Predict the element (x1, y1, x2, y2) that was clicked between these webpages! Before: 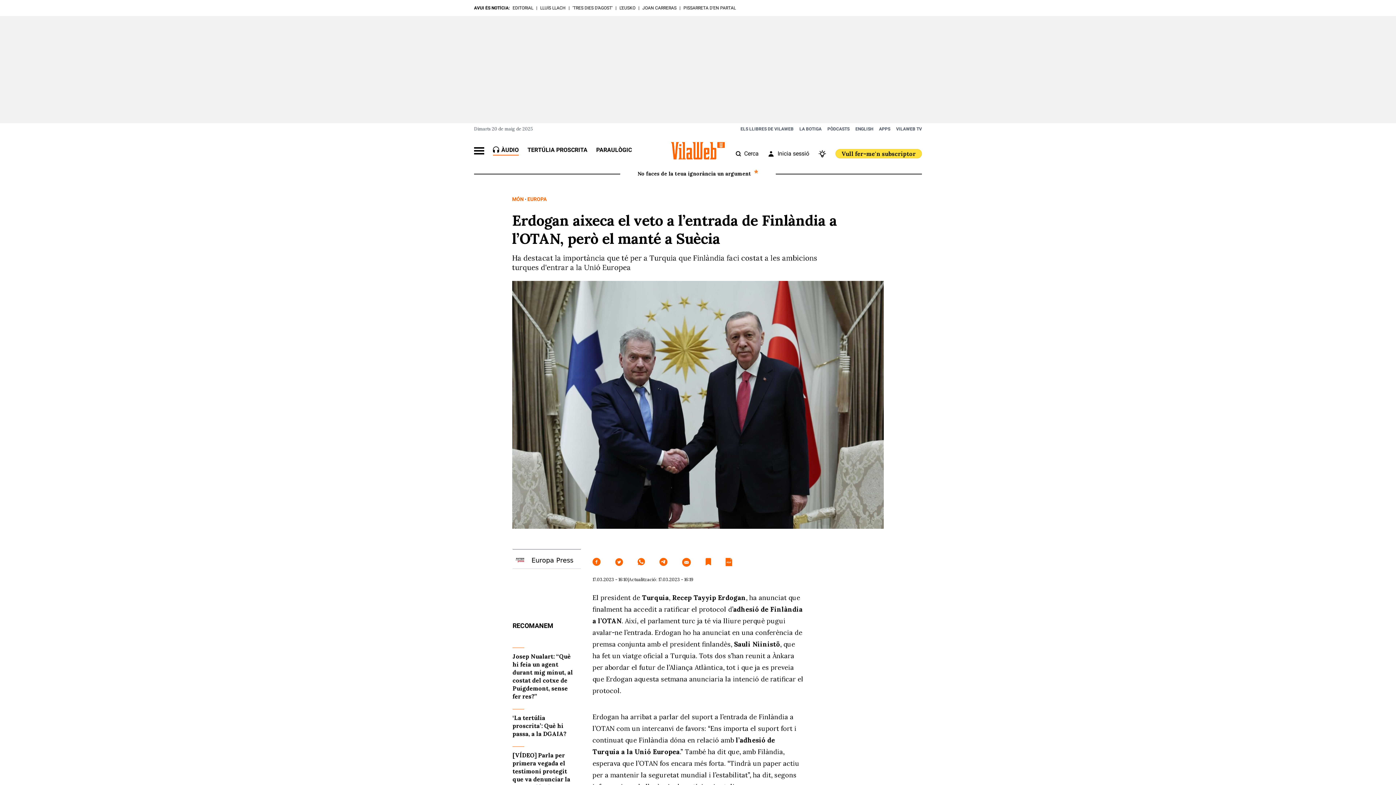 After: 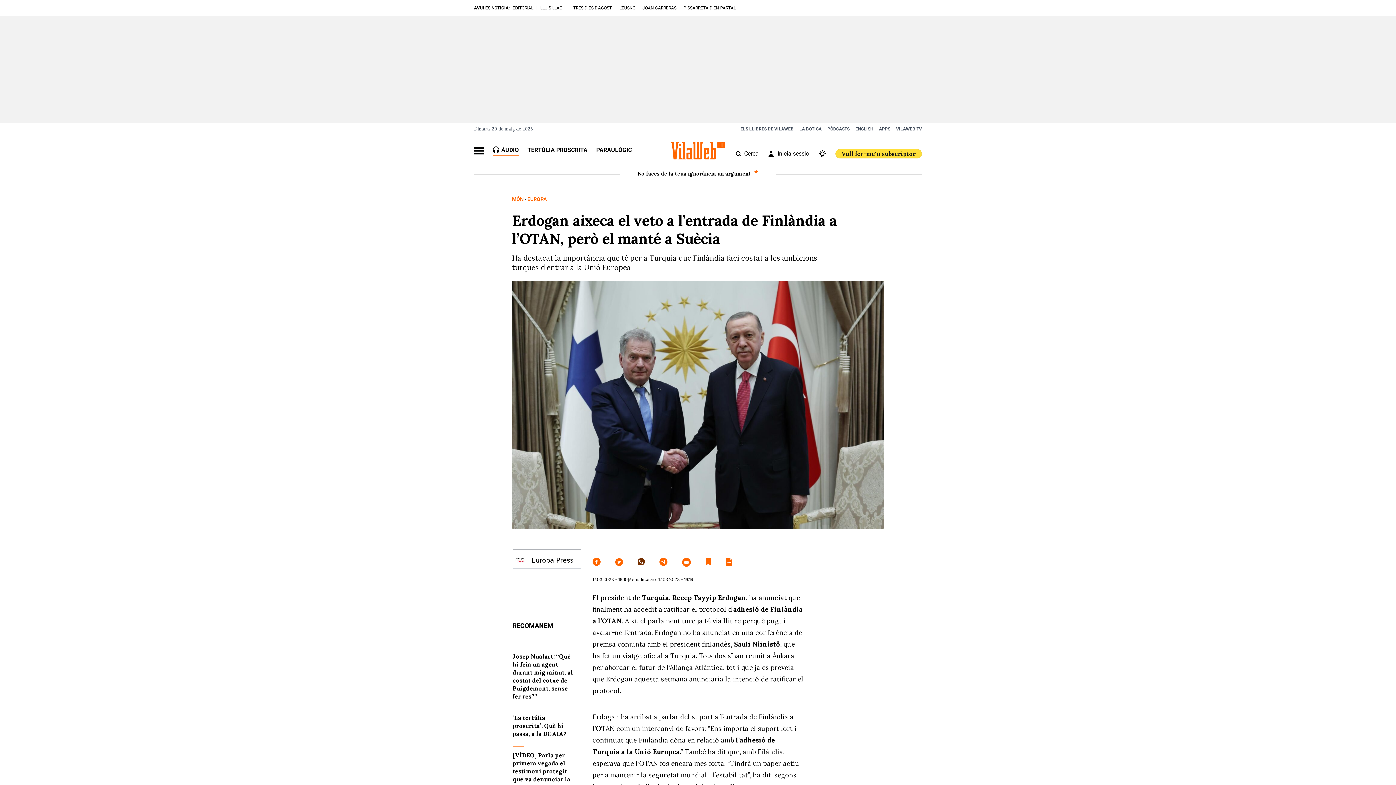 Action: bbox: (637, 558, 645, 567)